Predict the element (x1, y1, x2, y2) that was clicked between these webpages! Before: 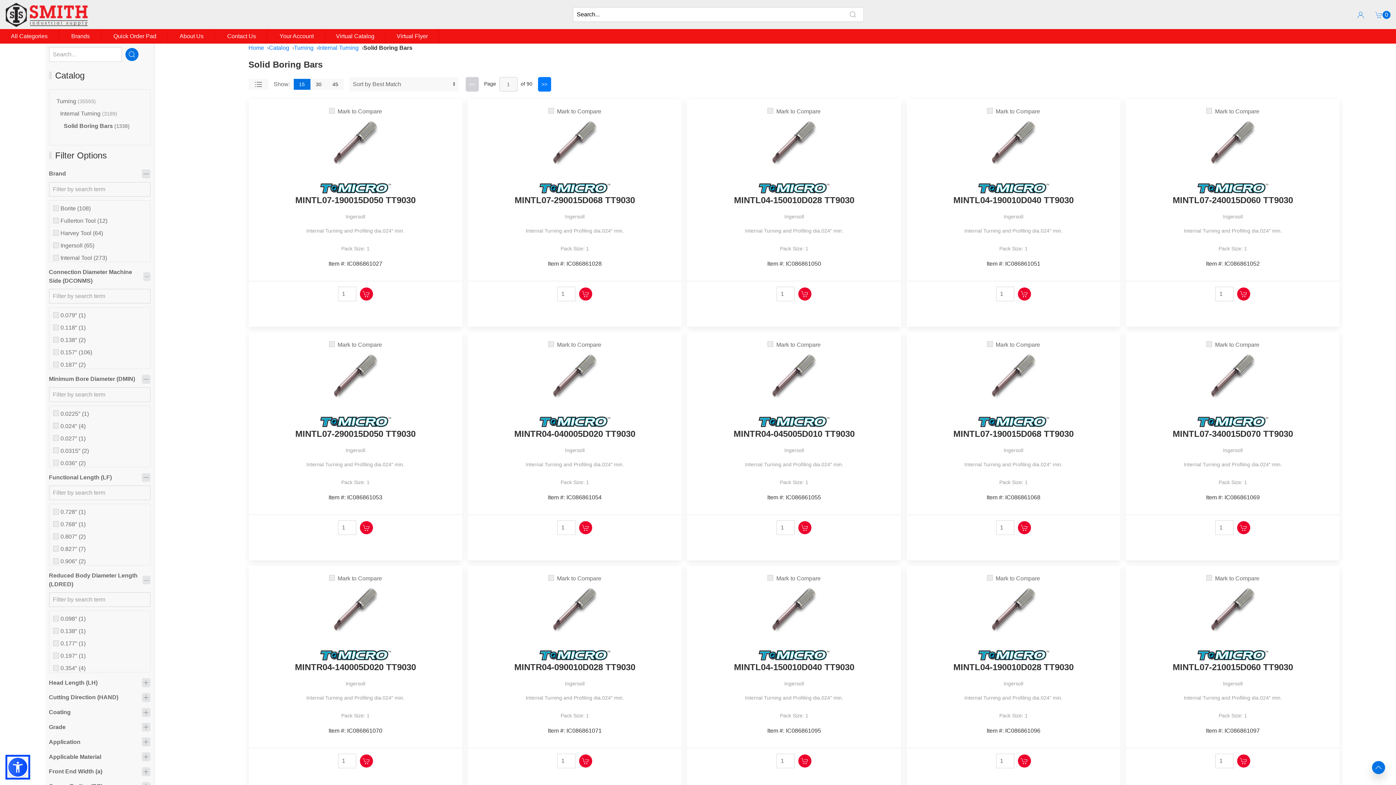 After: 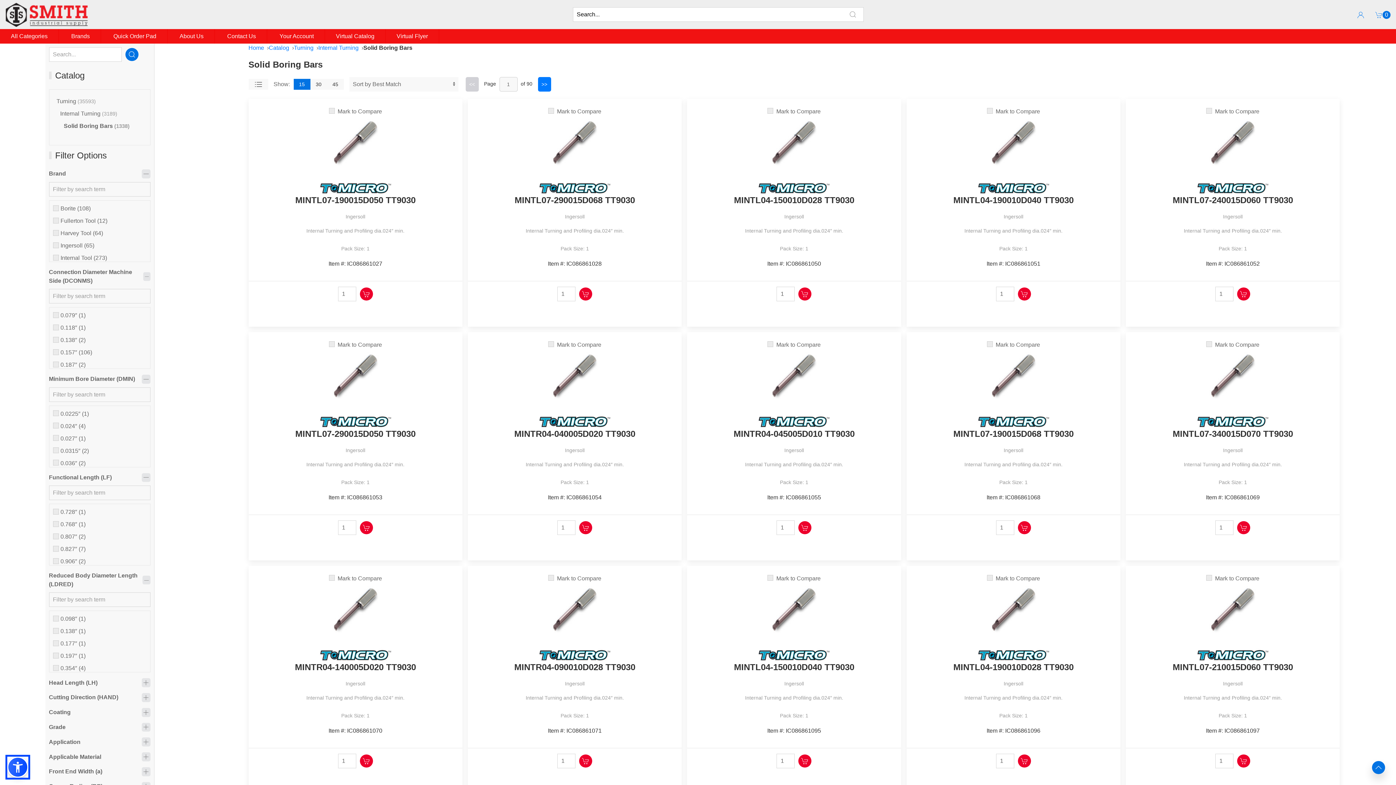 Action: bbox: (125, 48, 138, 61) label: Perform search